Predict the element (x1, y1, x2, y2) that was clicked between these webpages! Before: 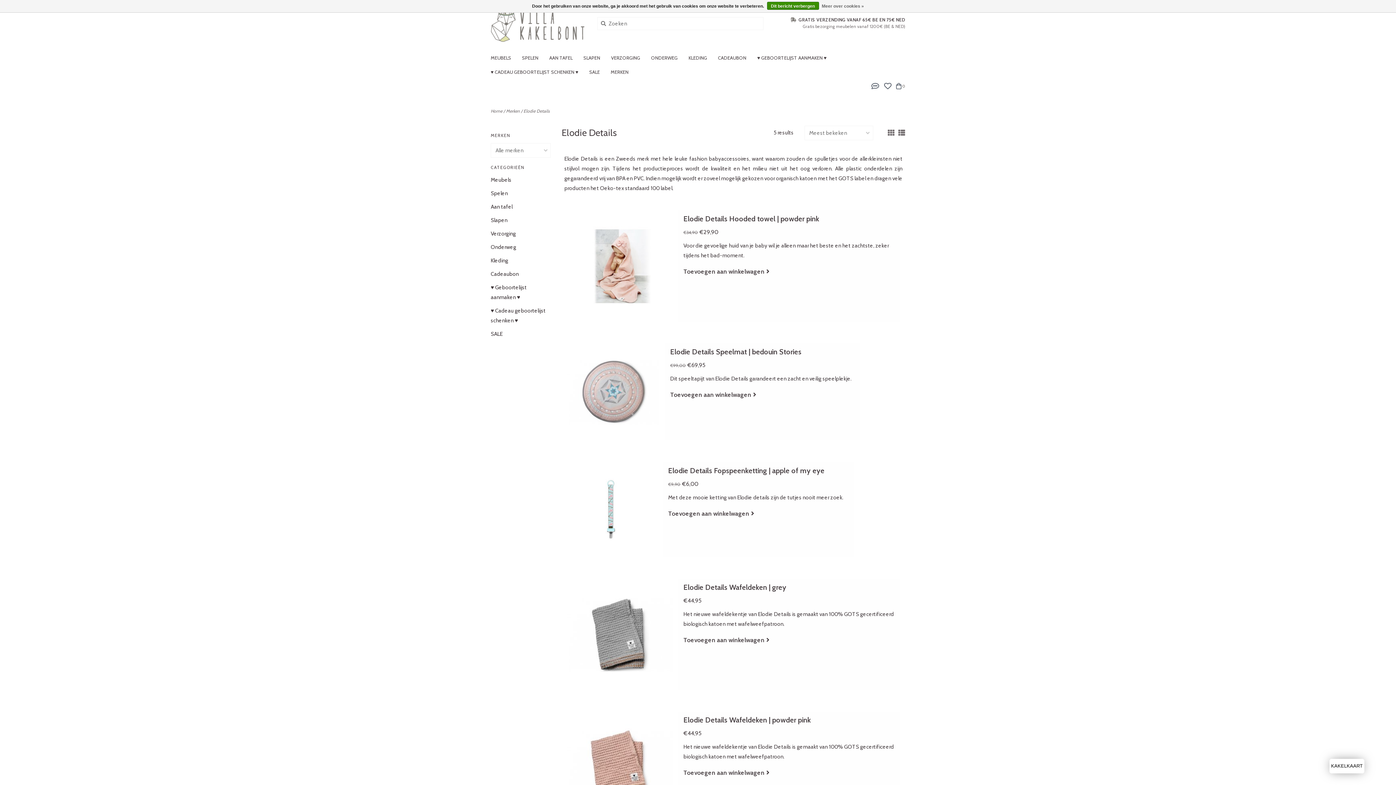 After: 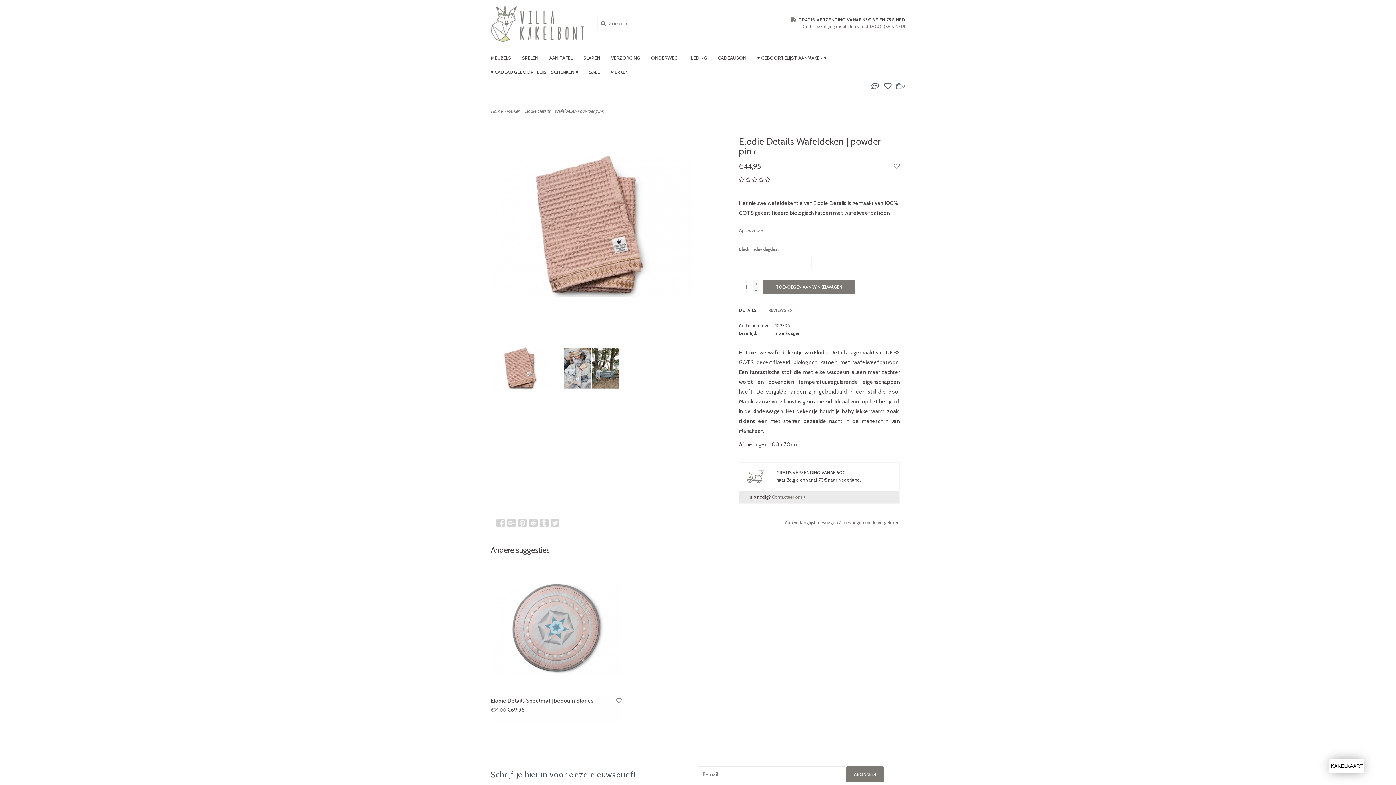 Action: bbox: (683, 742, 894, 762) label: Het nieuwe wafeldekentje van Elodie Details is gemaakt van 100% GOTS gecertificeerd biologisch katoen met wafelweefpatroon.